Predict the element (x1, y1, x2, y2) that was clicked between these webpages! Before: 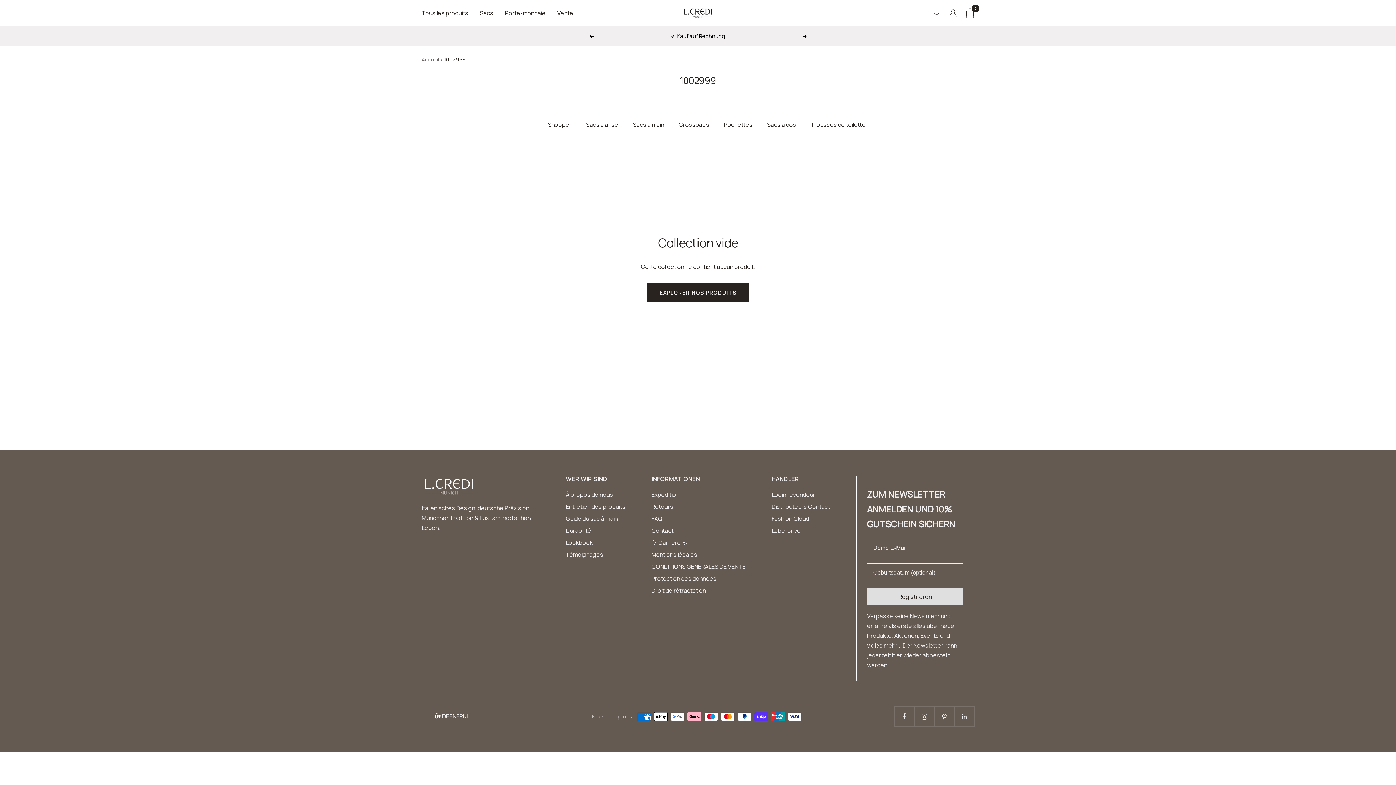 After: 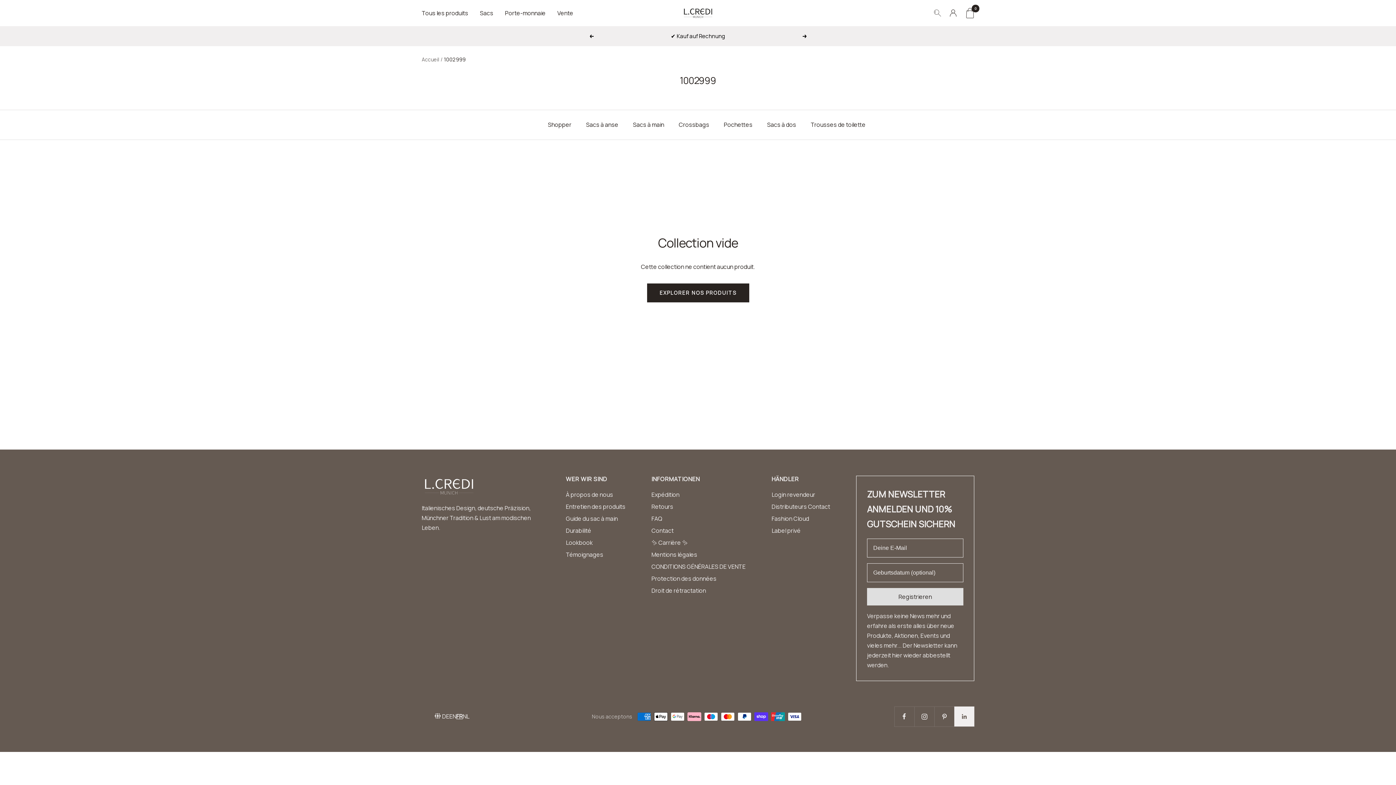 Action: bbox: (954, 706, 974, 726) label: Suivez nous sur LinkedIn